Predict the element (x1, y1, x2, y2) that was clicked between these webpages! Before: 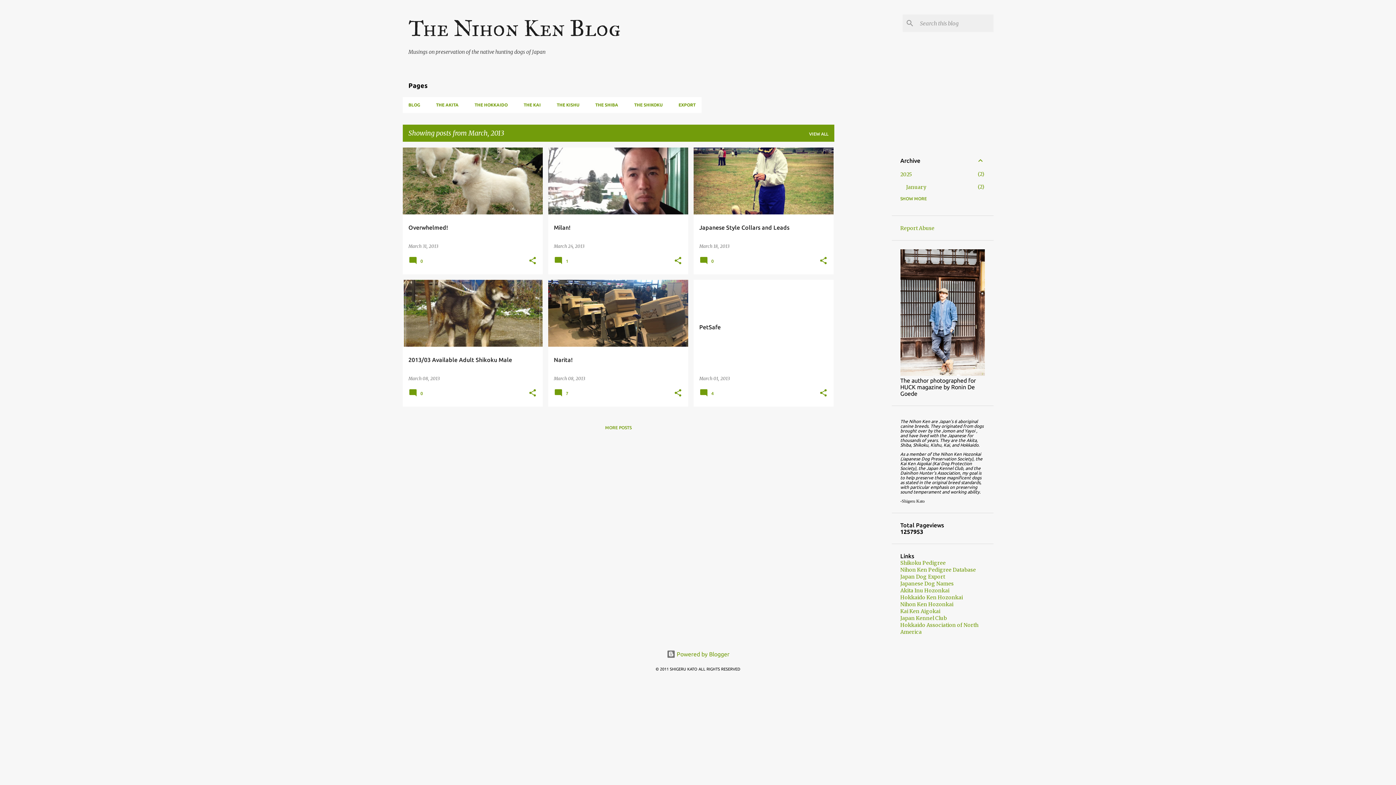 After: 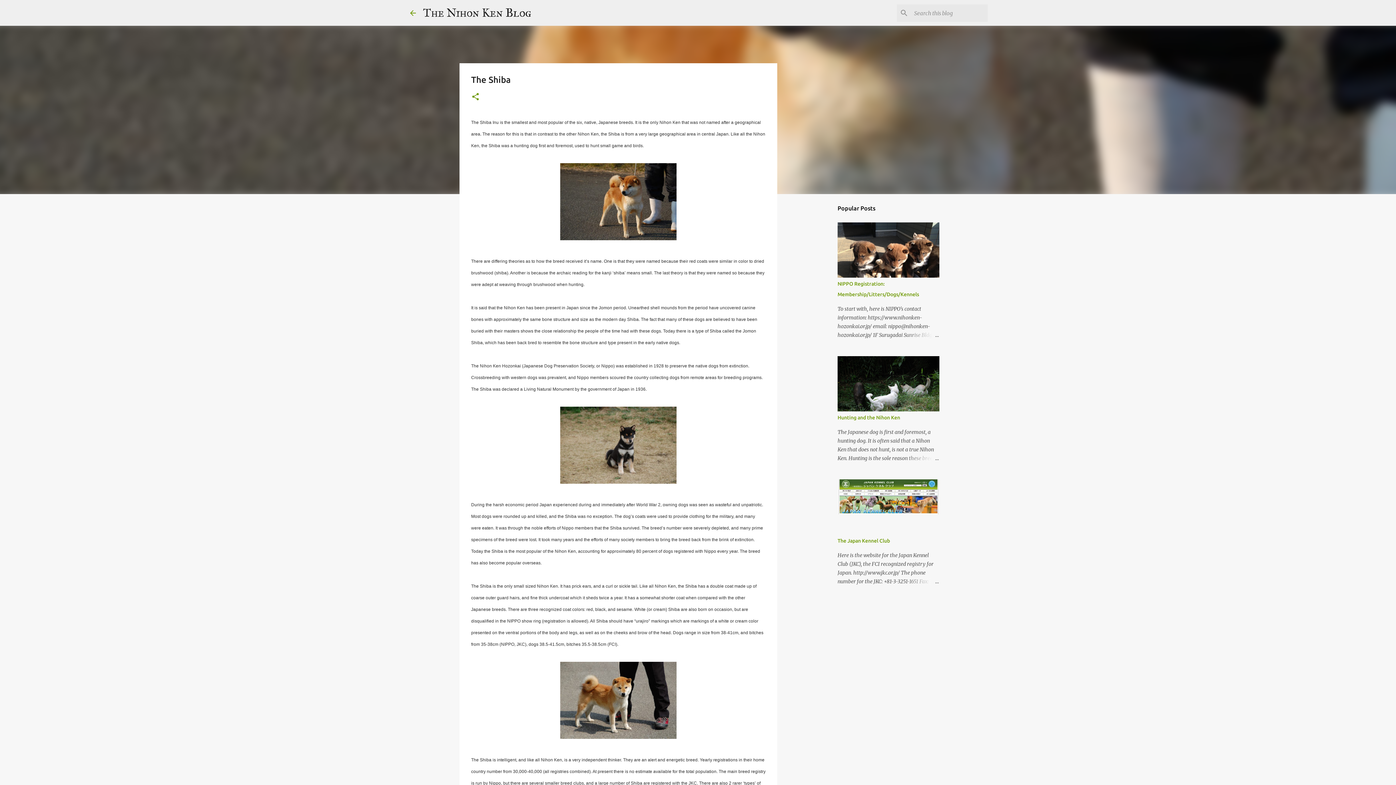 Action: bbox: (587, 97, 626, 113) label: THE SHIBA